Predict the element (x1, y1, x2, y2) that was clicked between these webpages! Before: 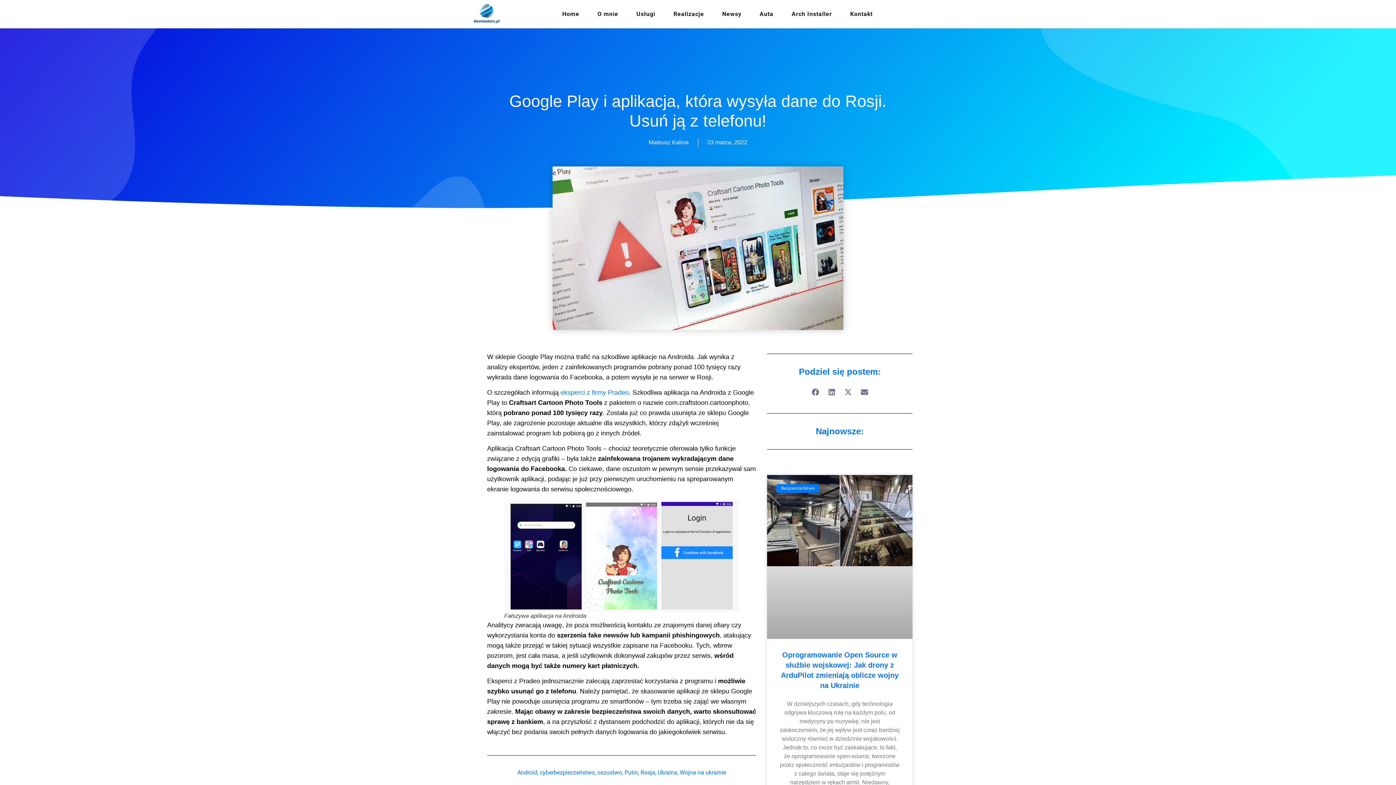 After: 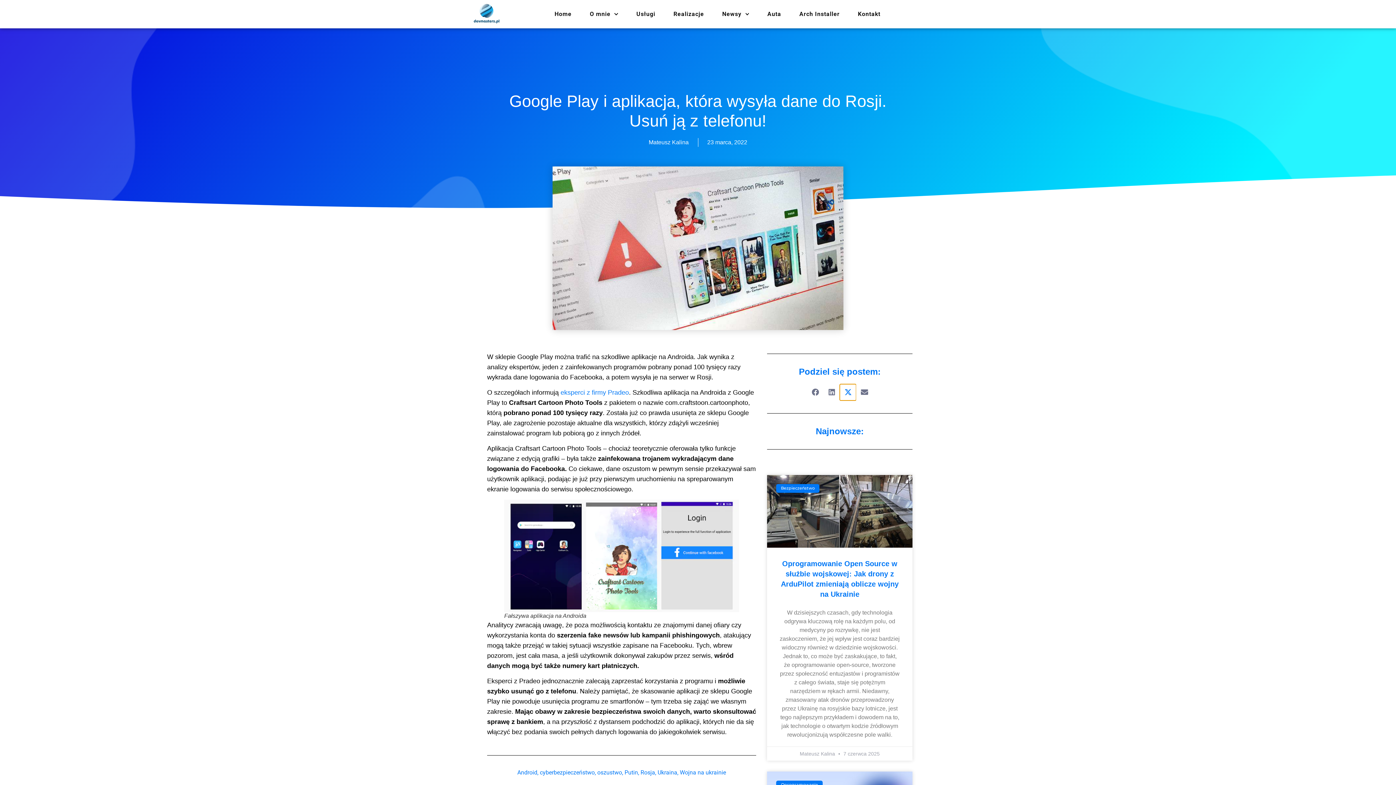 Action: label: Share on x-twitter bbox: (840, 384, 856, 400)